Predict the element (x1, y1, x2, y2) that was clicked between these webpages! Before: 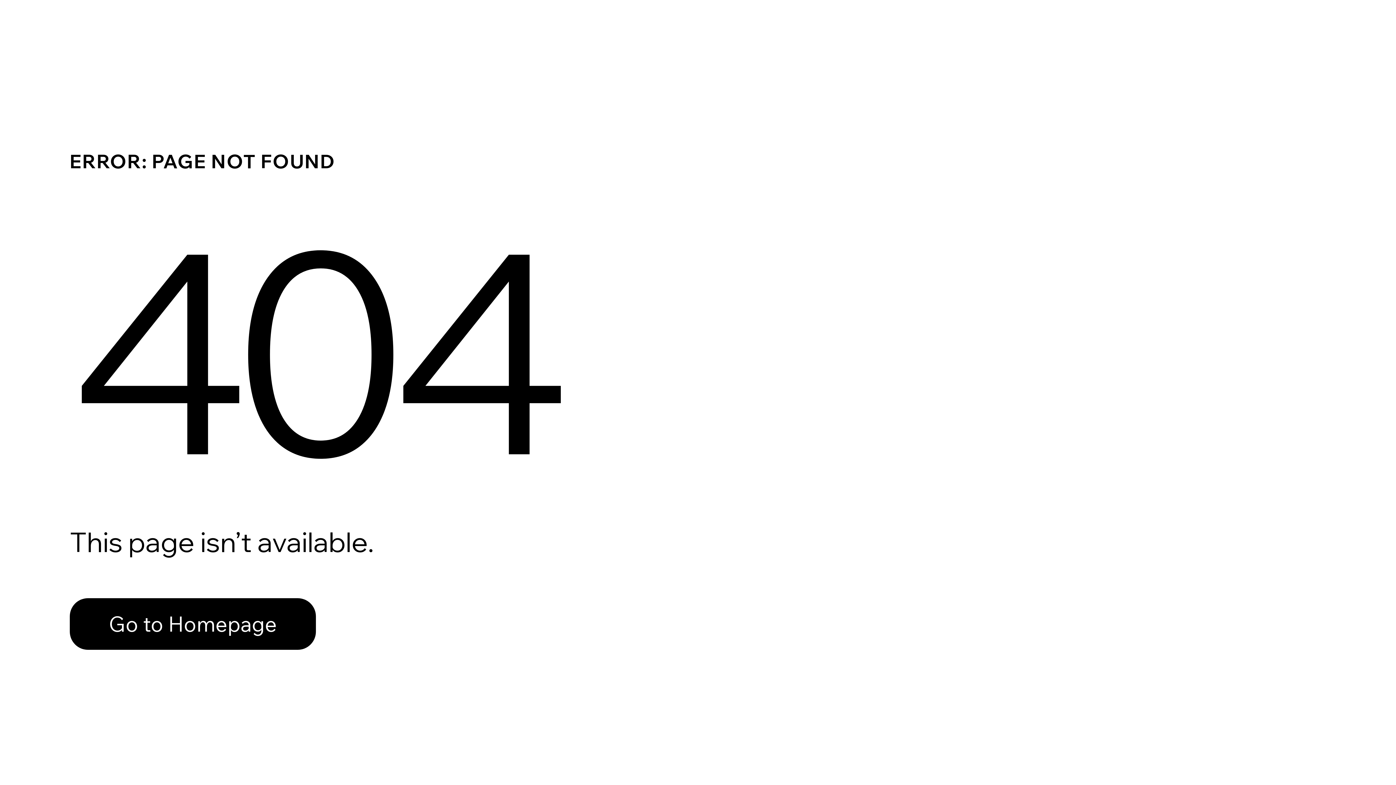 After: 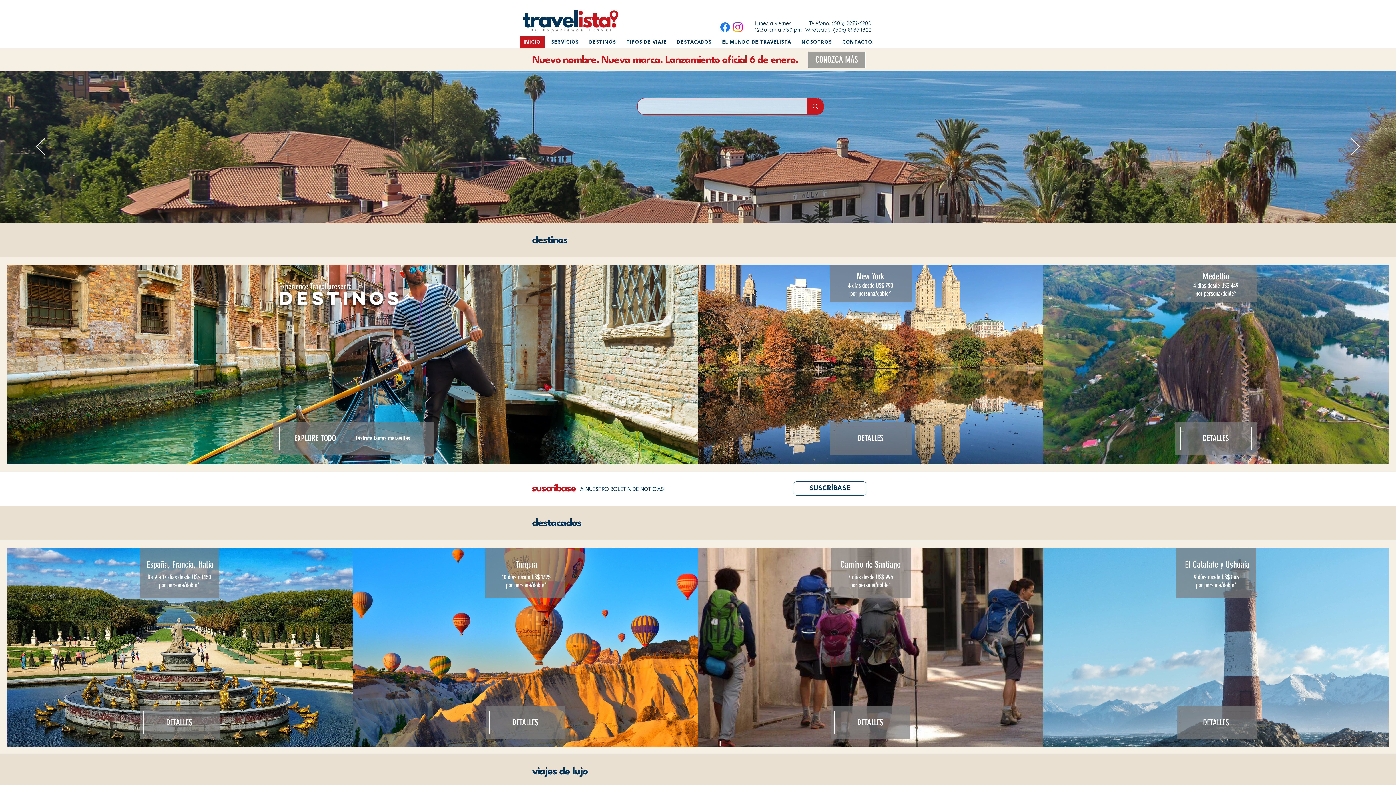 Action: bbox: (69, 598, 316, 650) label: Go to Homepage